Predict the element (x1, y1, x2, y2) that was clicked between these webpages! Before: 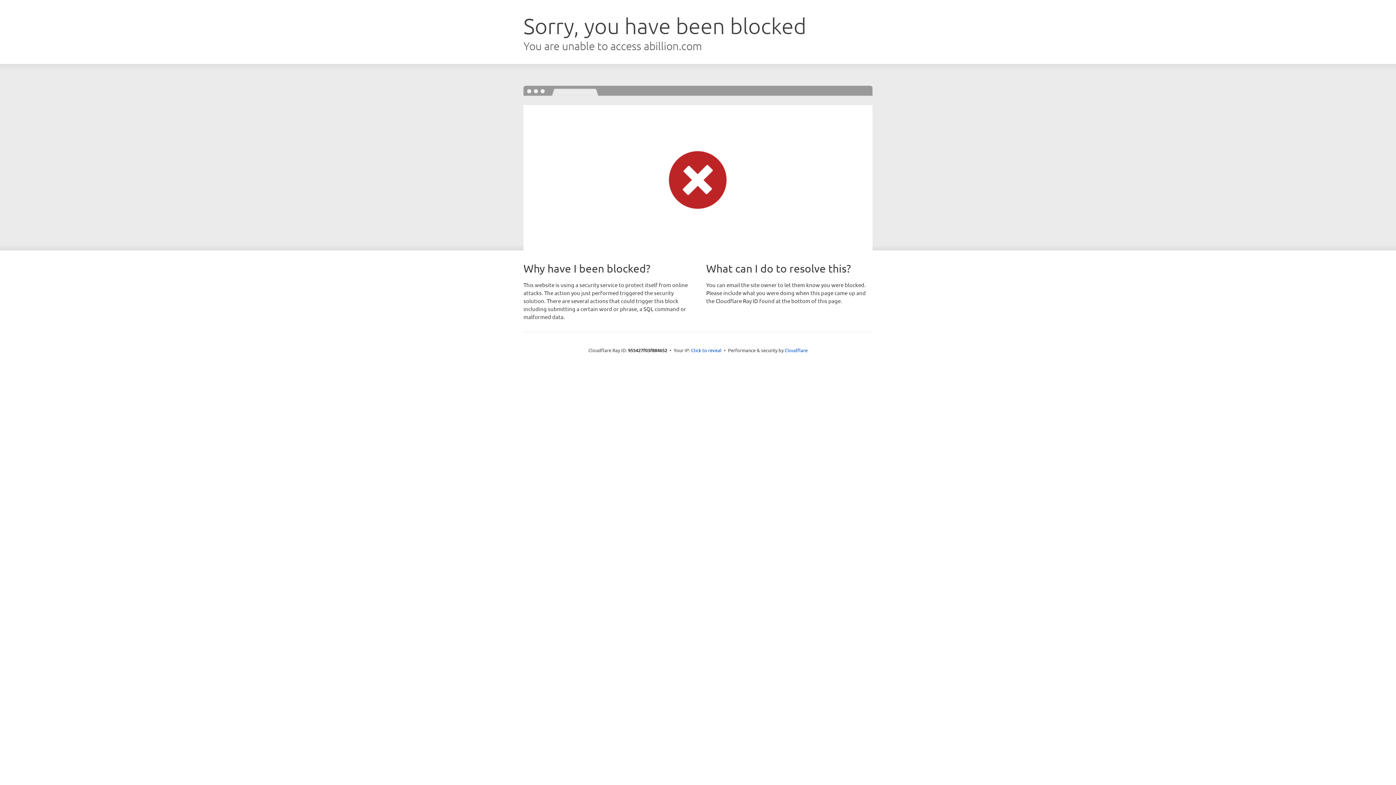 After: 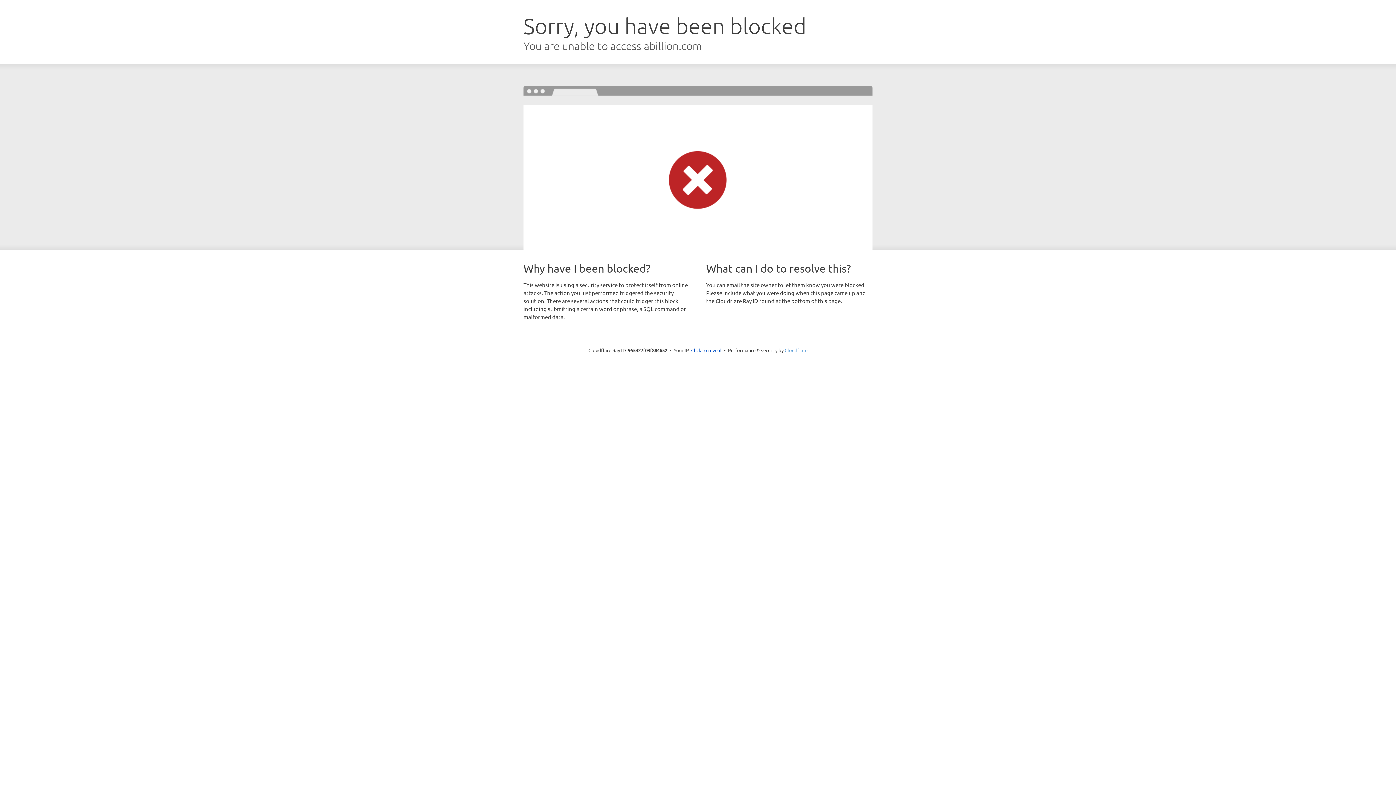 Action: label: Cloudflare bbox: (784, 347, 807, 353)